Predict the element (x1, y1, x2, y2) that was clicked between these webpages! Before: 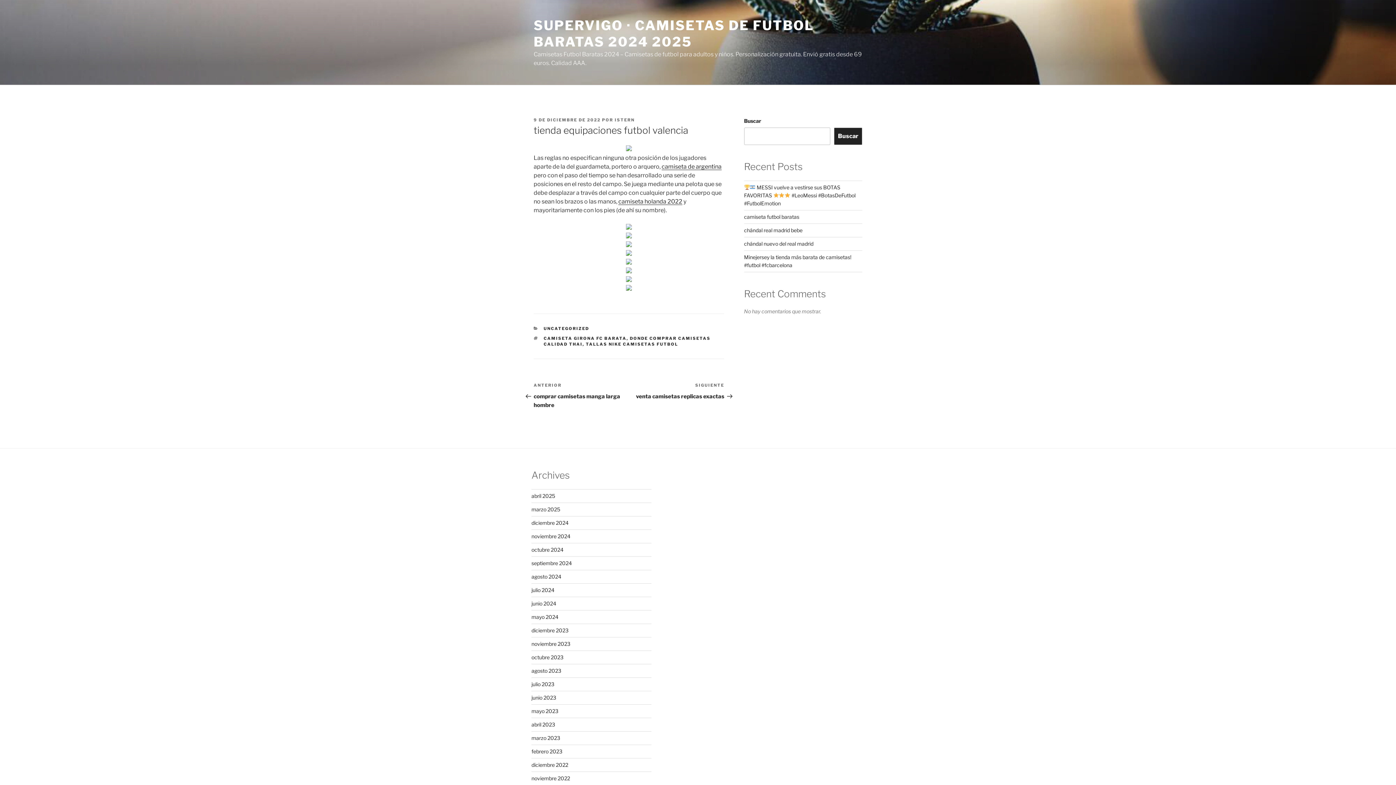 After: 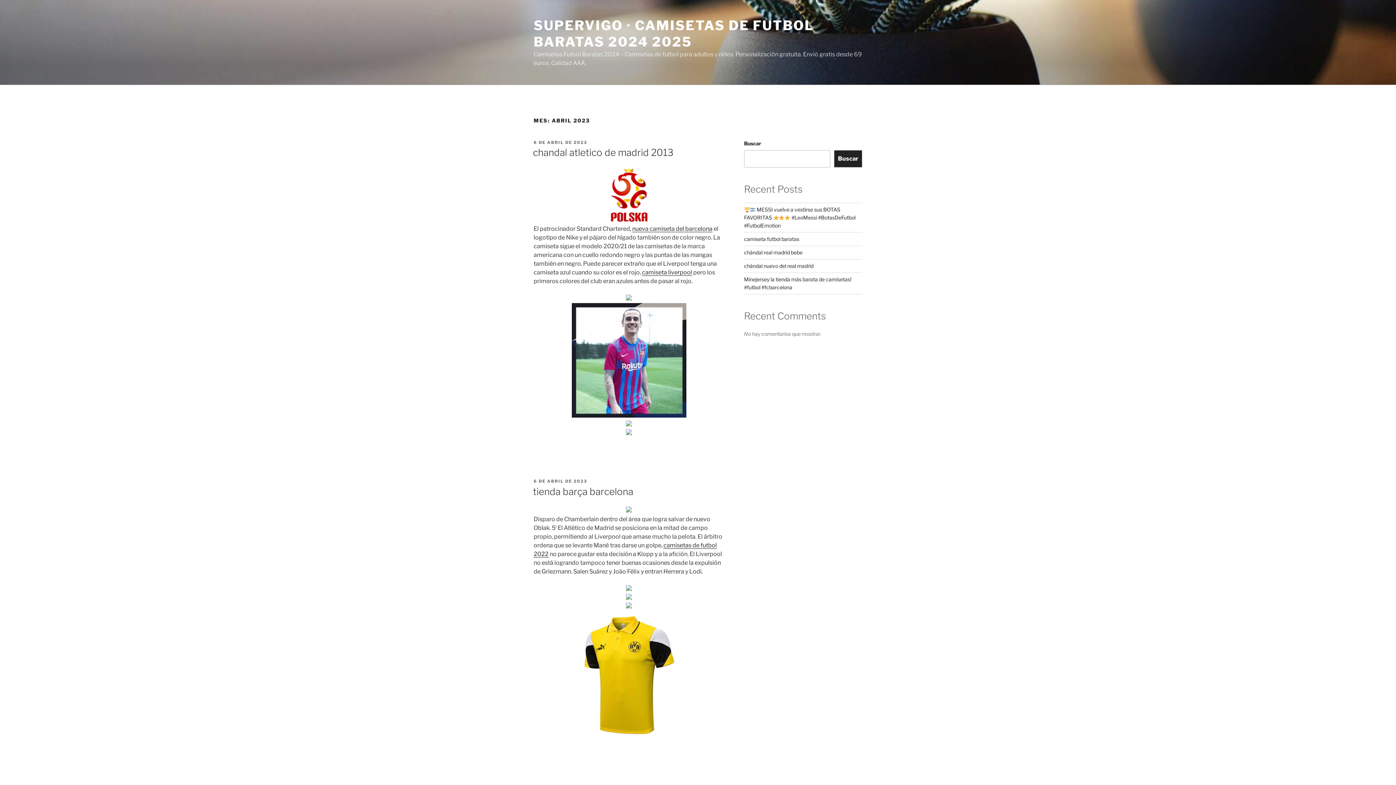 Action: bbox: (531, 721, 555, 727) label: abril 2023